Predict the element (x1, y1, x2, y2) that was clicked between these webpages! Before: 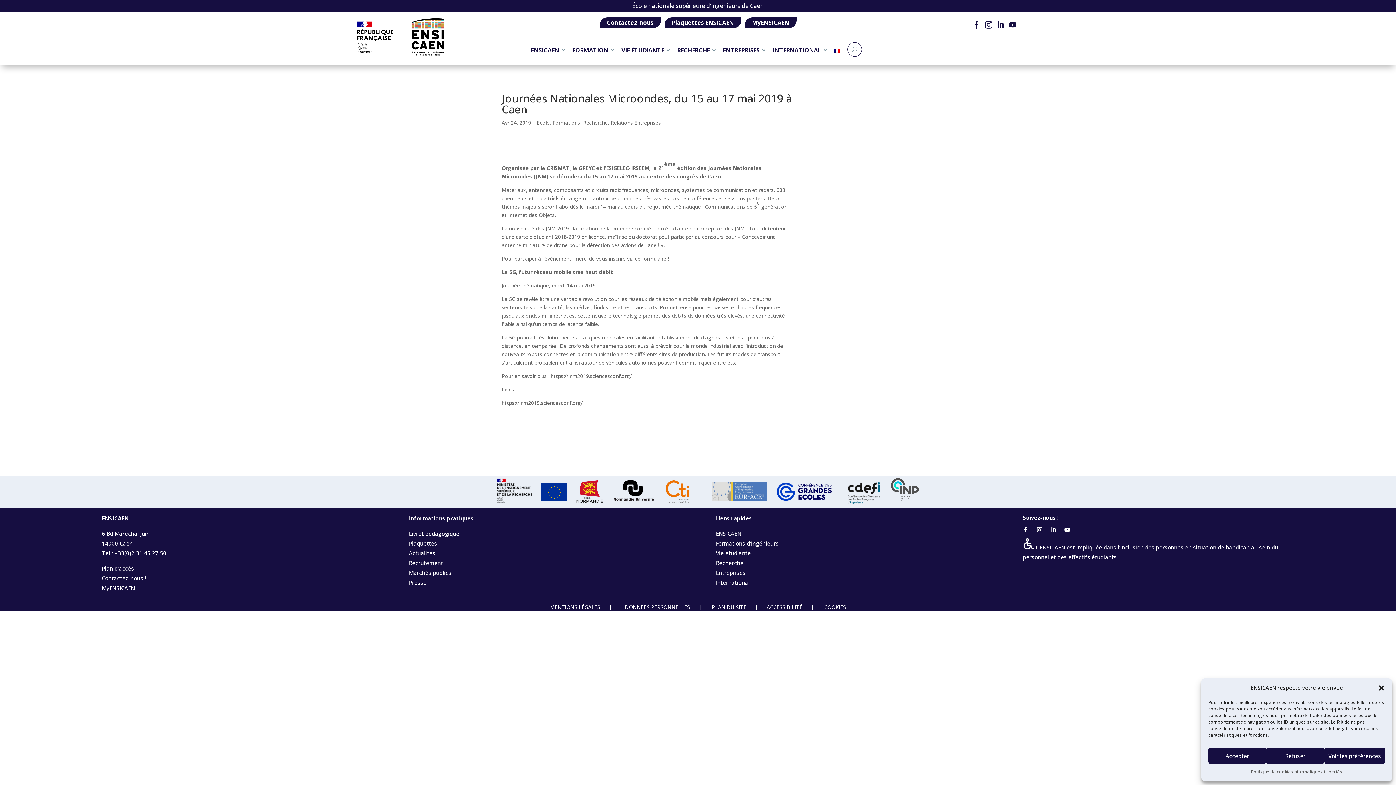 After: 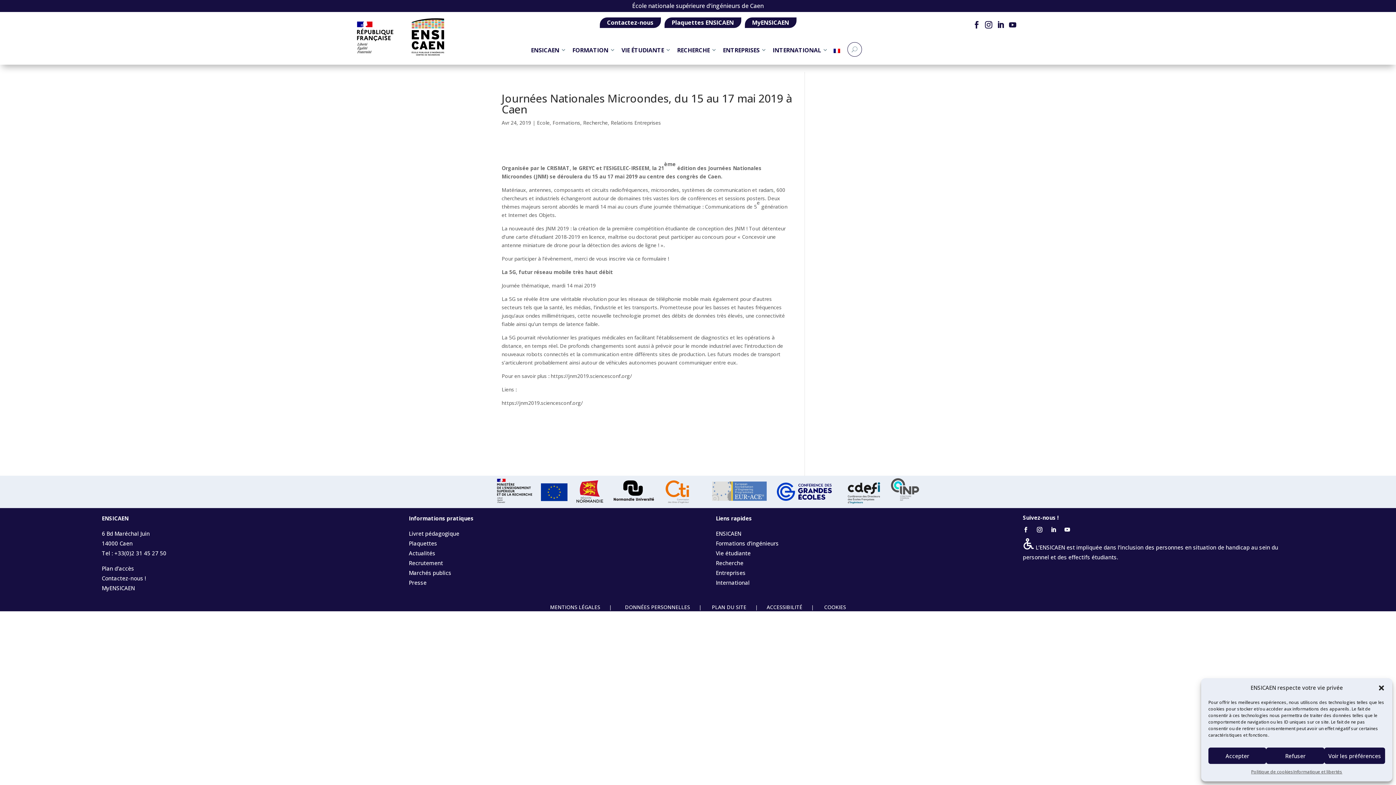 Action: bbox: (996, 17, 1005, 32)